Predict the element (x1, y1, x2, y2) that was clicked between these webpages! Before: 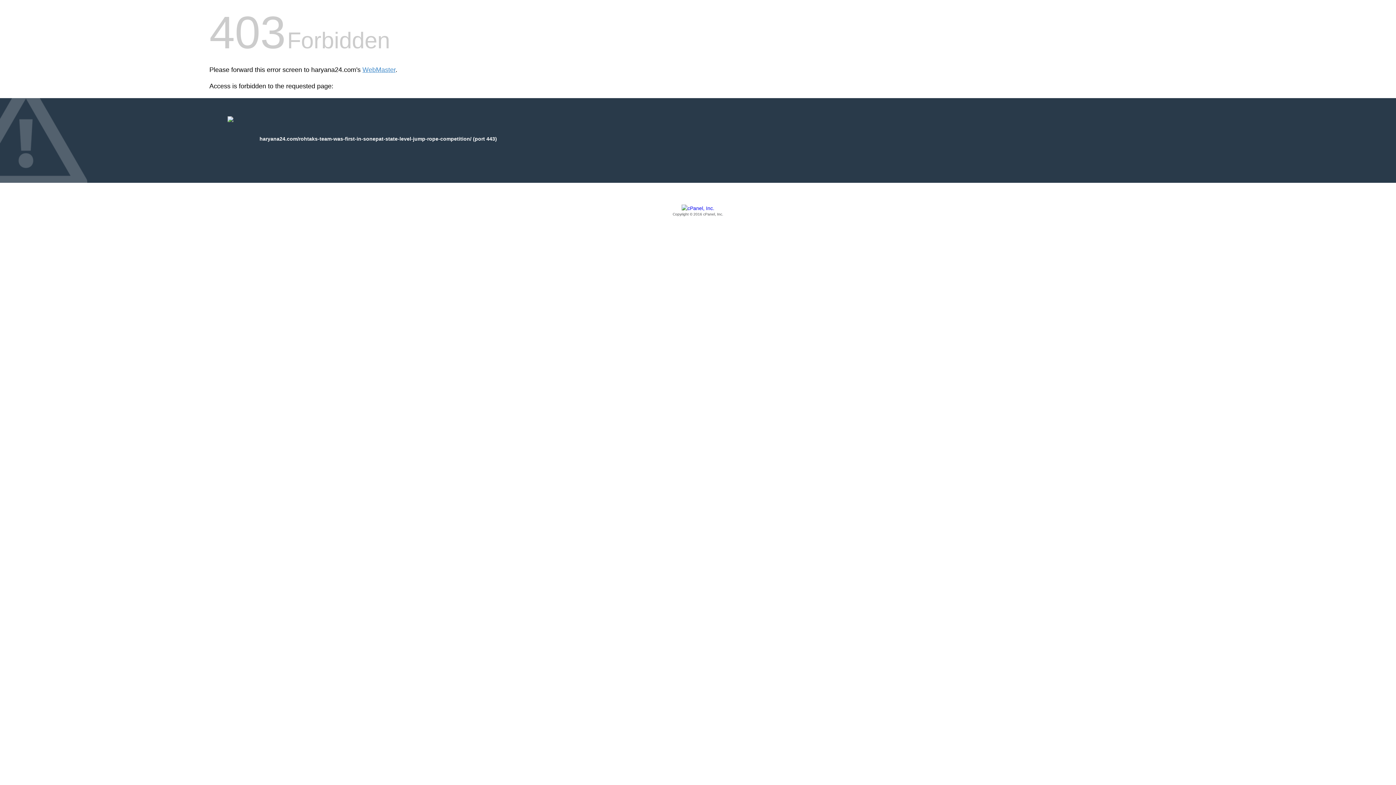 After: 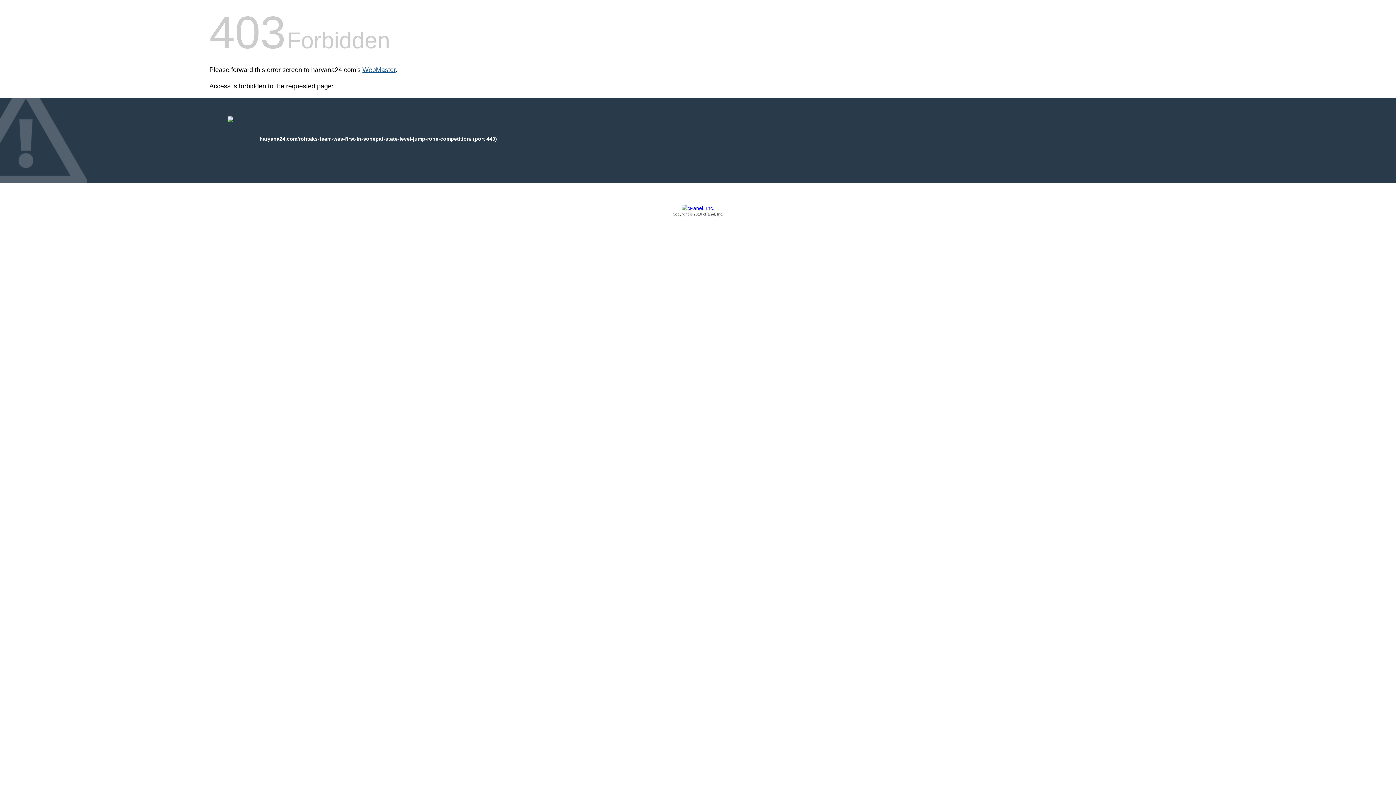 Action: label: WebMaster bbox: (362, 66, 395, 73)